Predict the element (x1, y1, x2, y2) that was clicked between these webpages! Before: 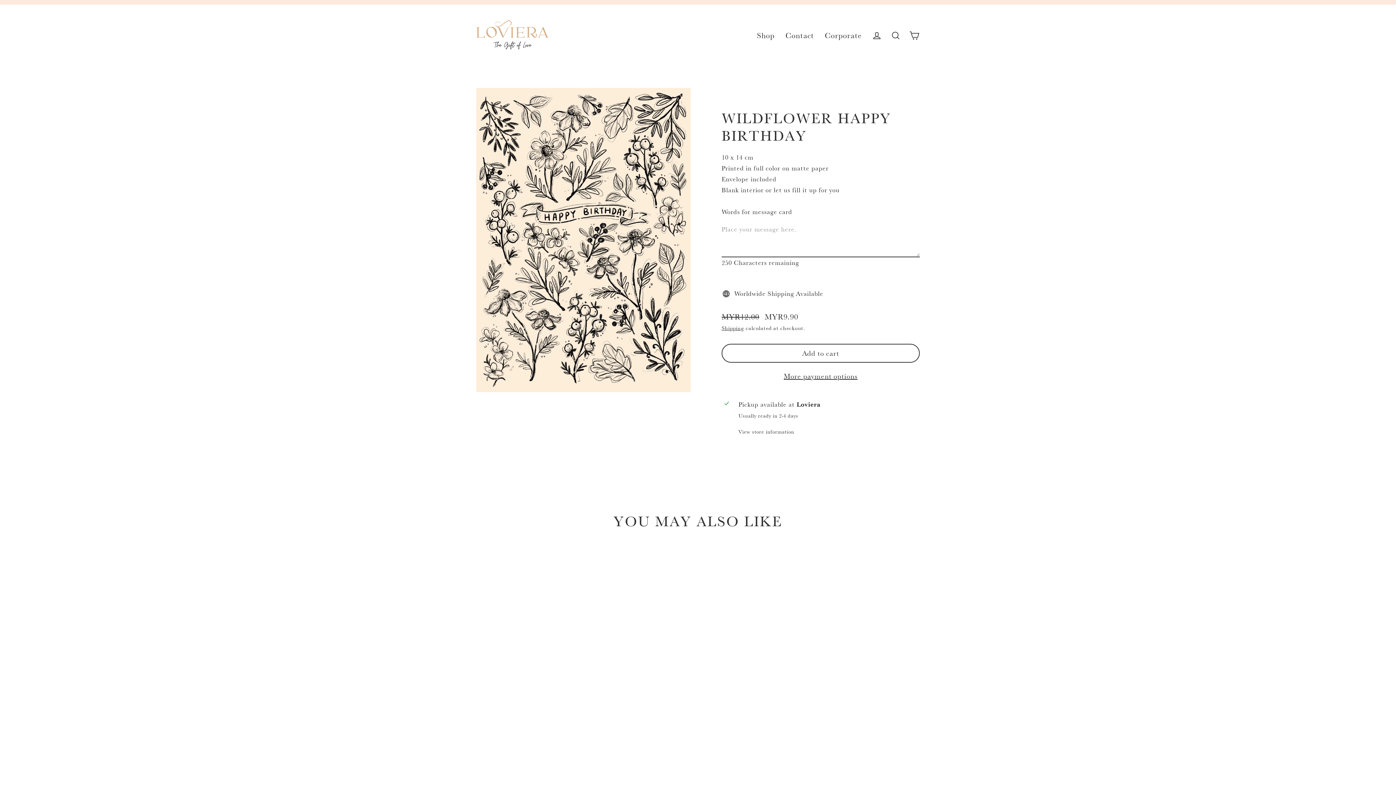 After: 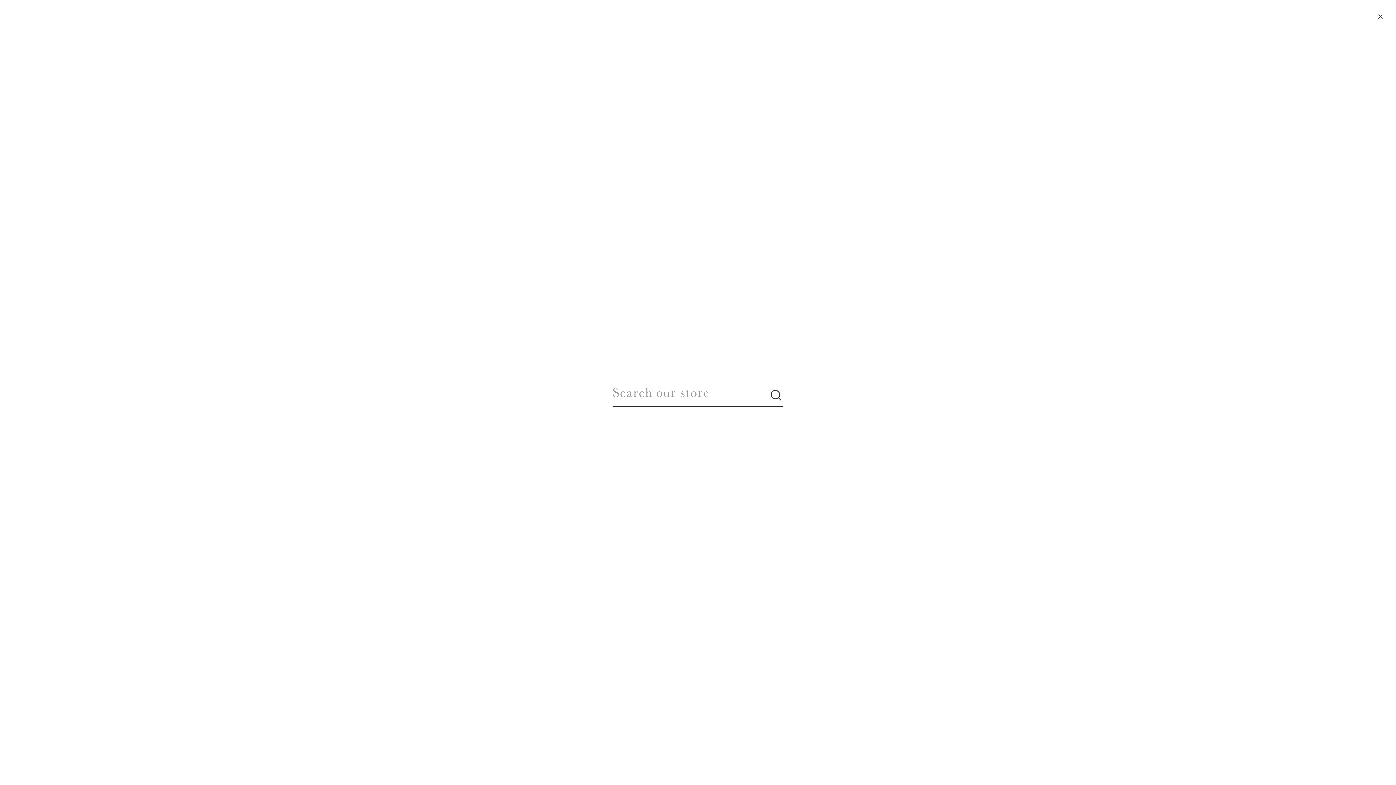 Action: label: Search bbox: (886, 27, 905, 43)